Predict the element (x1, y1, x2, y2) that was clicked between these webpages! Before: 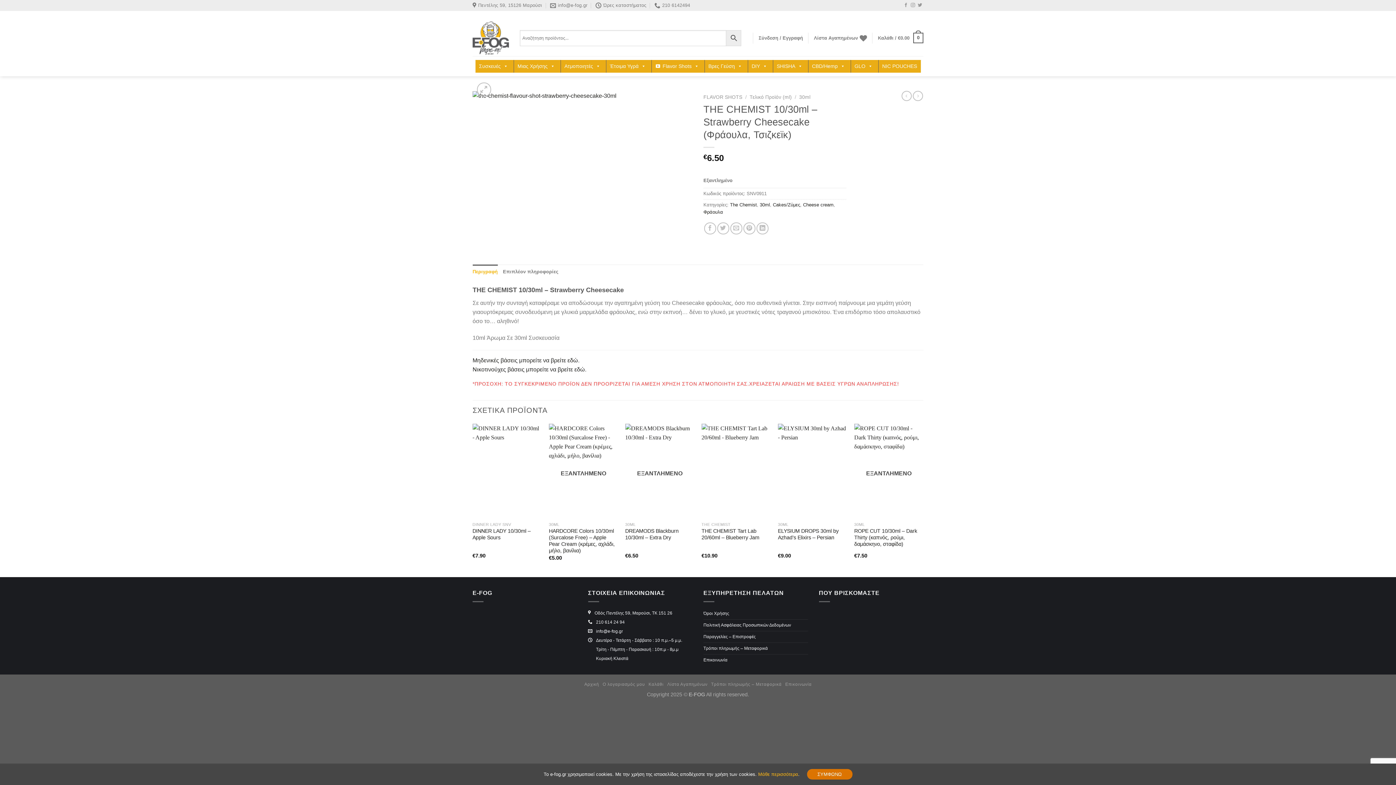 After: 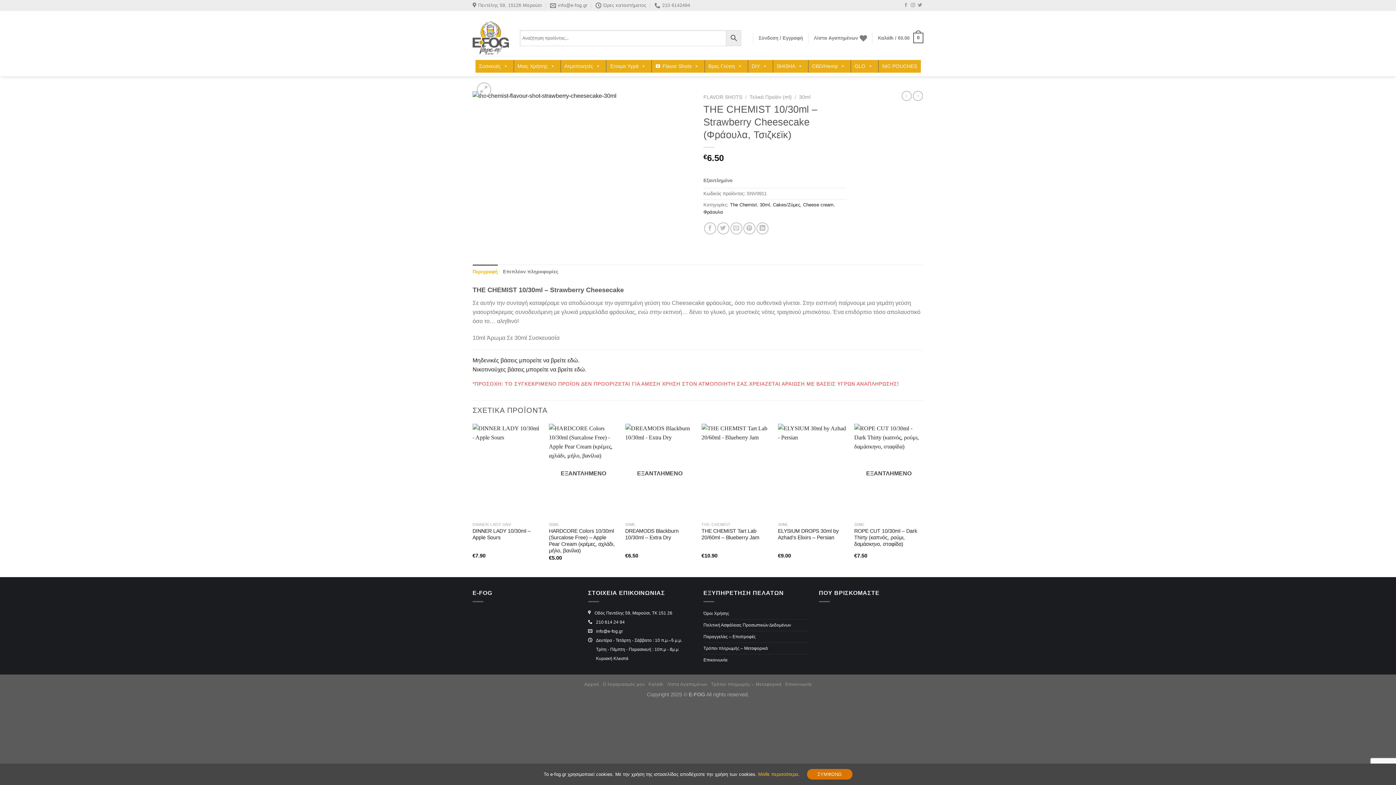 Action: bbox: (472, 264, 497, 279) label: Περιγραφή